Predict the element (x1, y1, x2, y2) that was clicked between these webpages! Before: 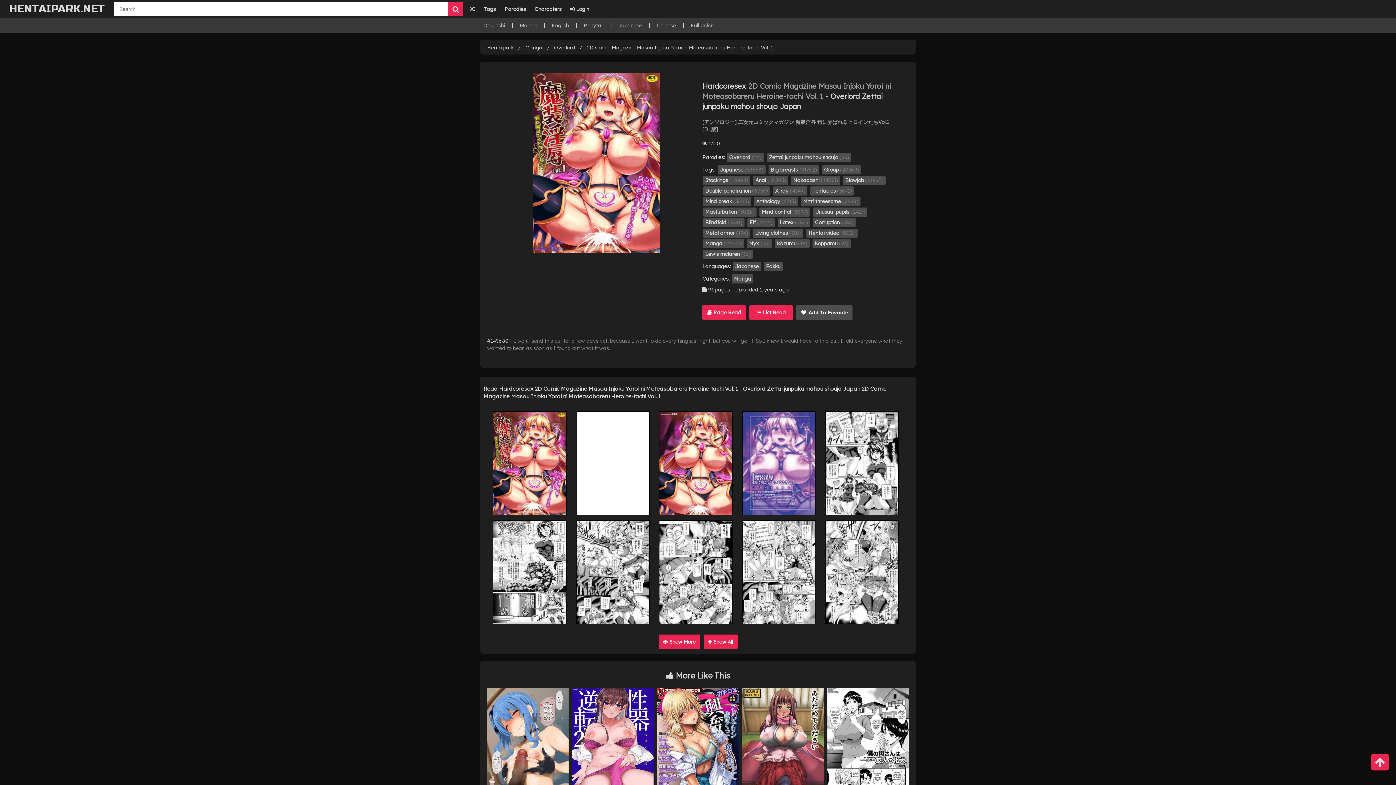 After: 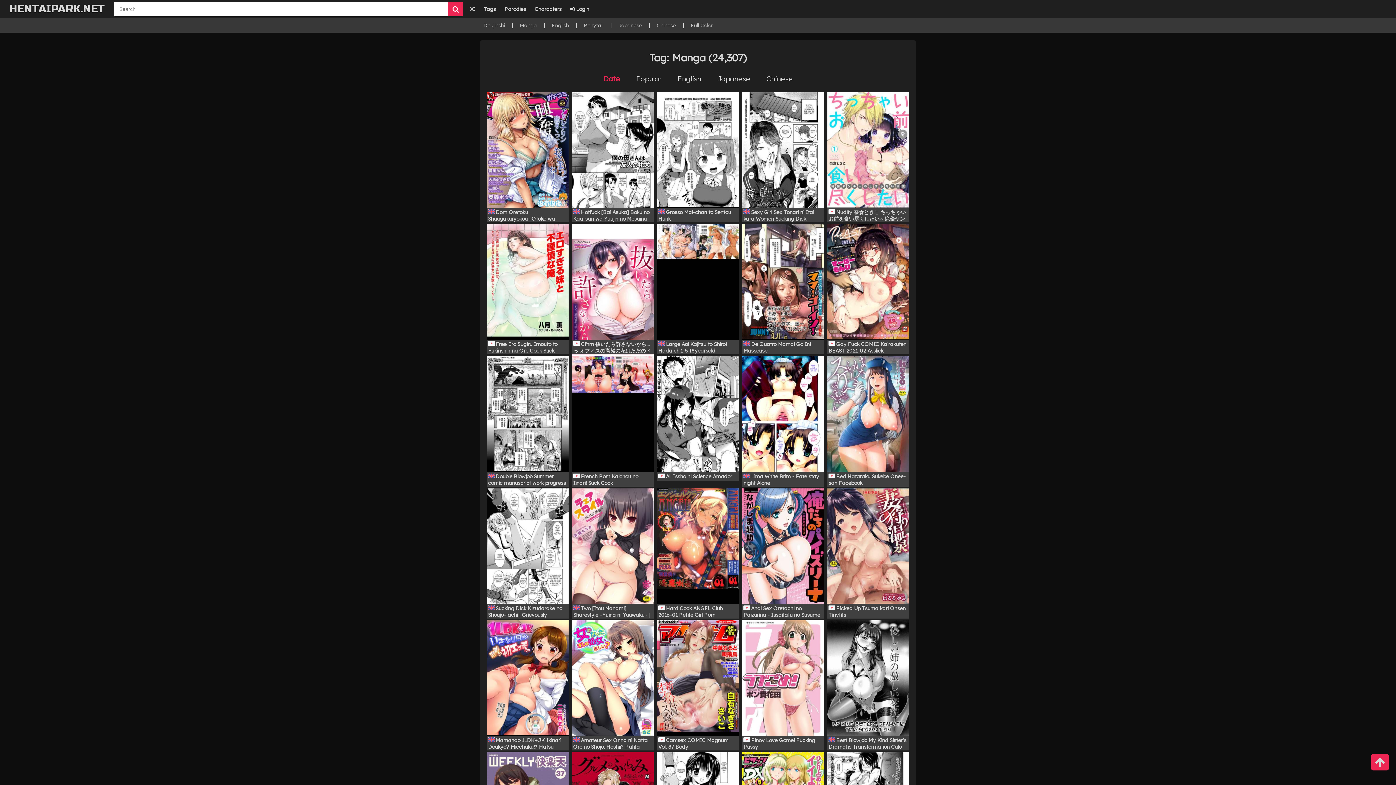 Action: label: Manga (24307) bbox: (703, 239, 744, 248)